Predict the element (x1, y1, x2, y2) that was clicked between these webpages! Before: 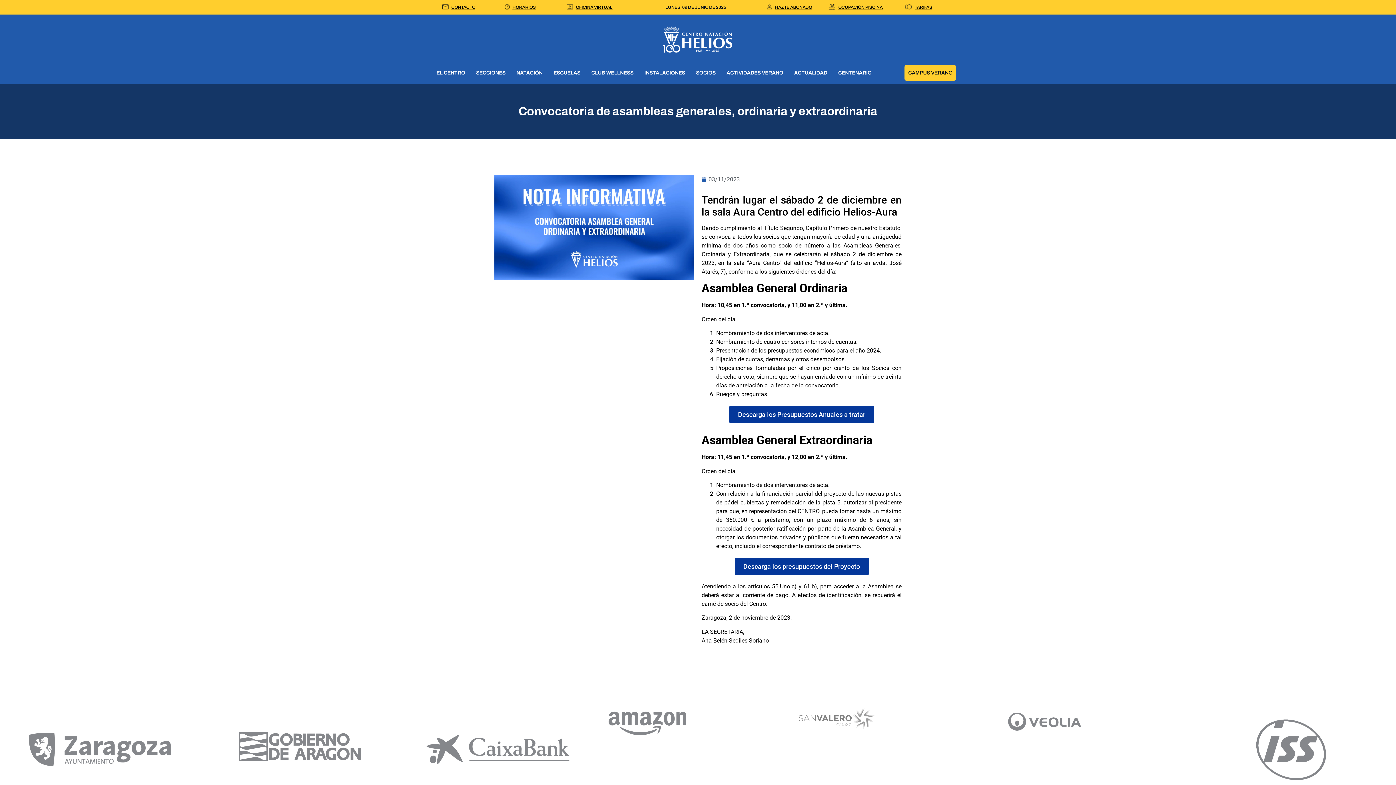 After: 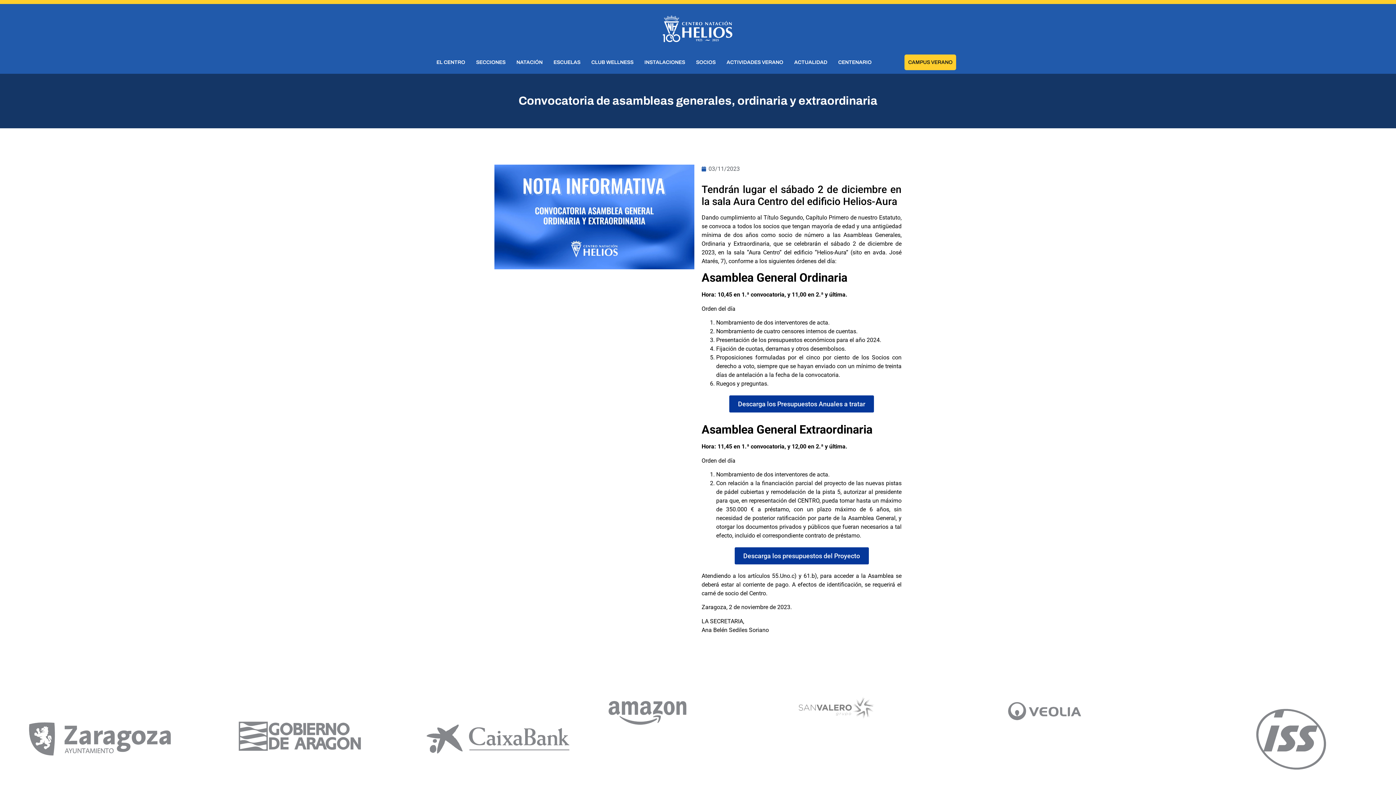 Action: bbox: (199, 698, 398, 796)